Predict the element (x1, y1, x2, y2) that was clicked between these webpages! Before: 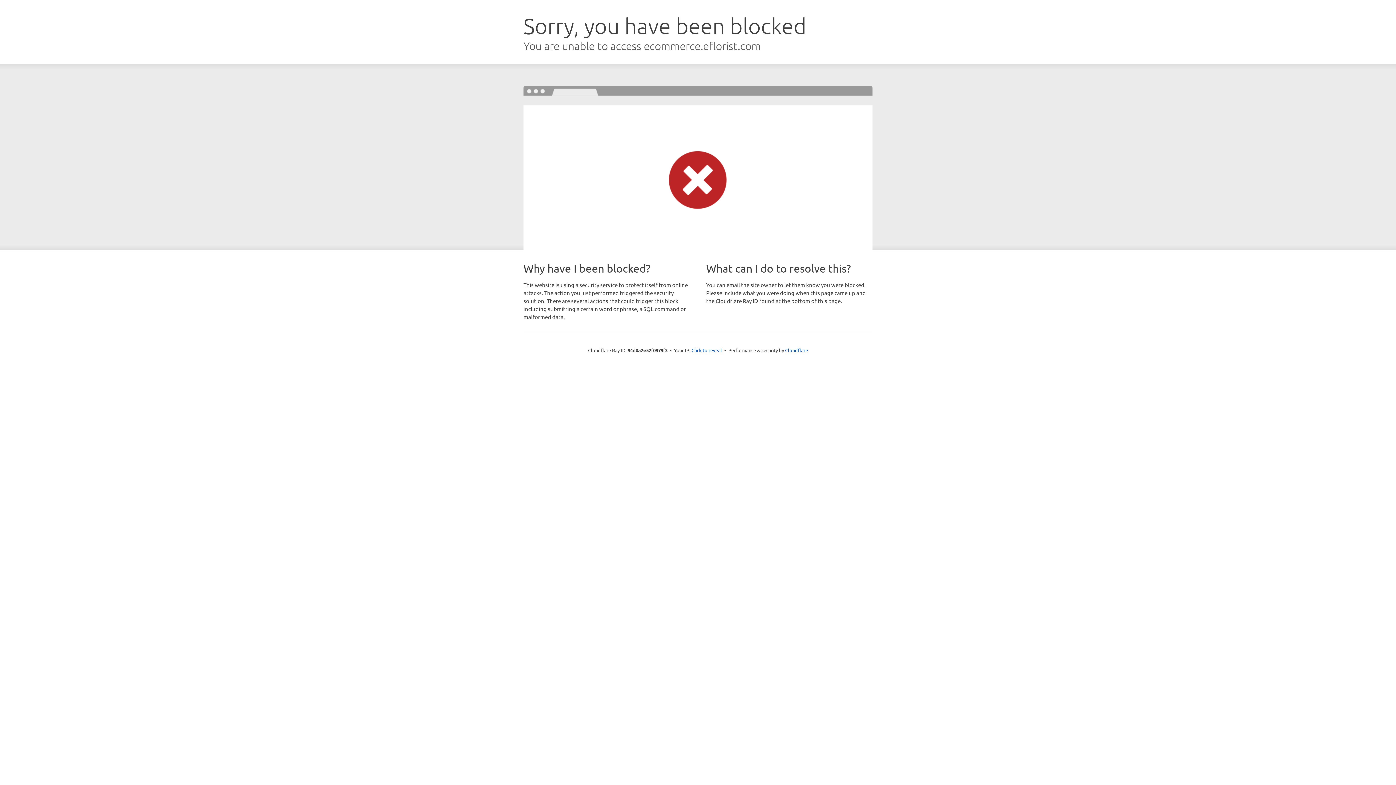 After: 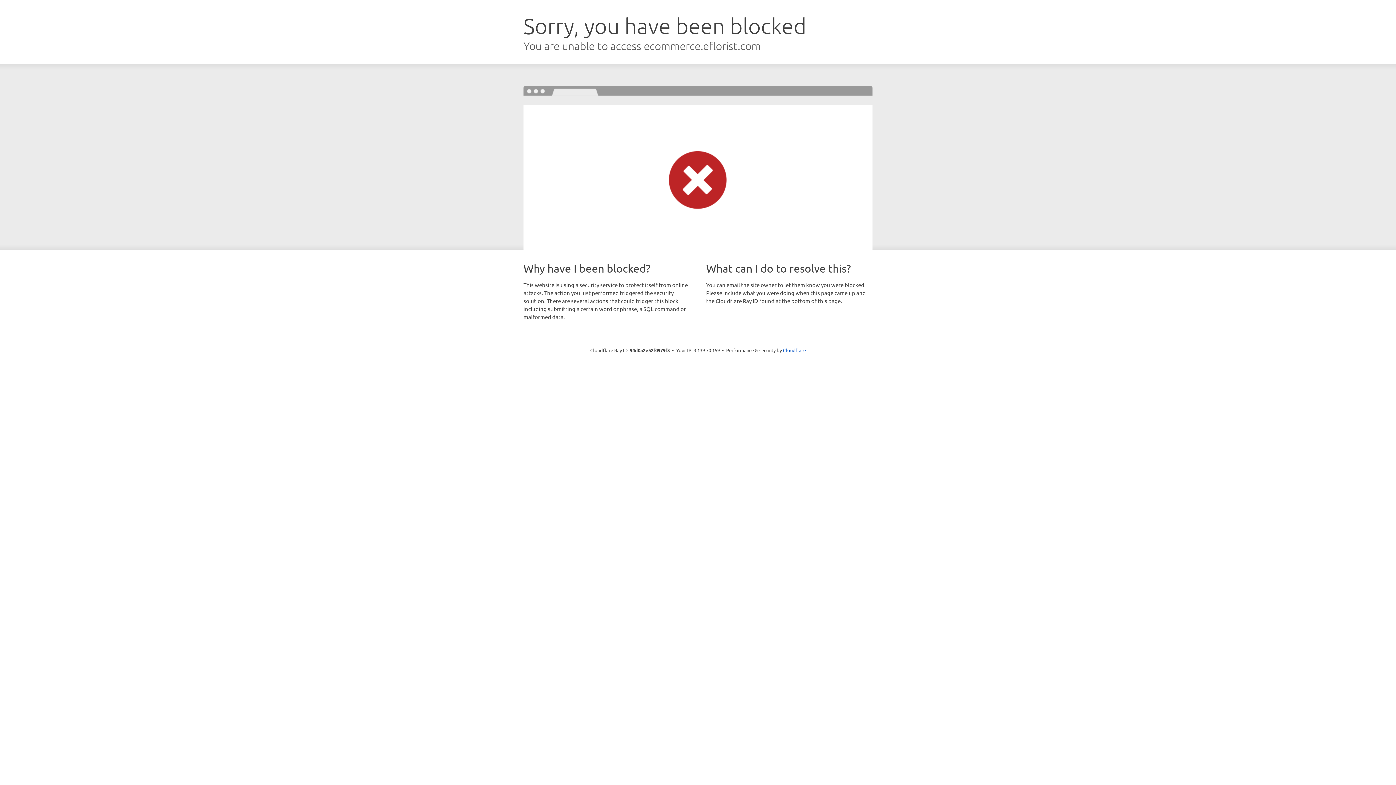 Action: bbox: (691, 346, 722, 353) label: Click to reveal